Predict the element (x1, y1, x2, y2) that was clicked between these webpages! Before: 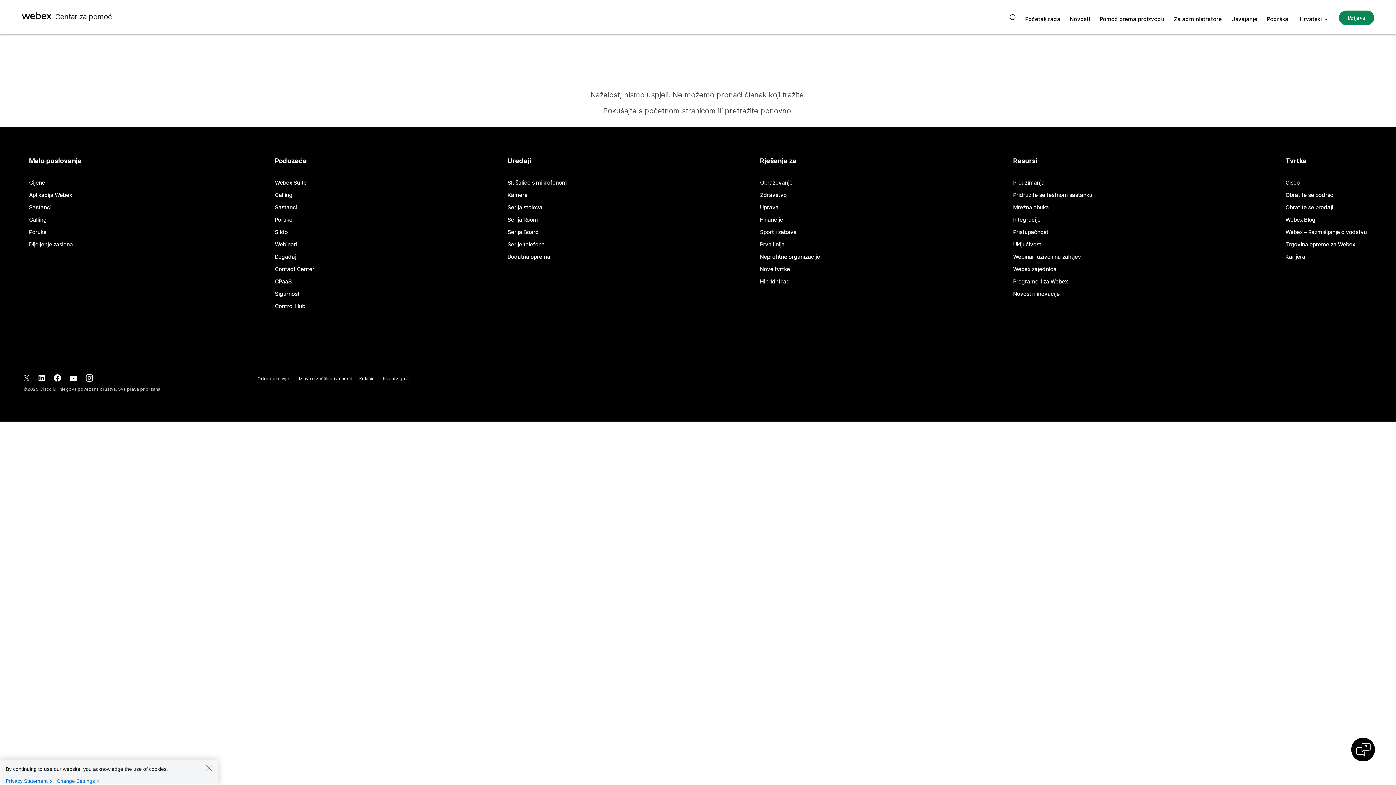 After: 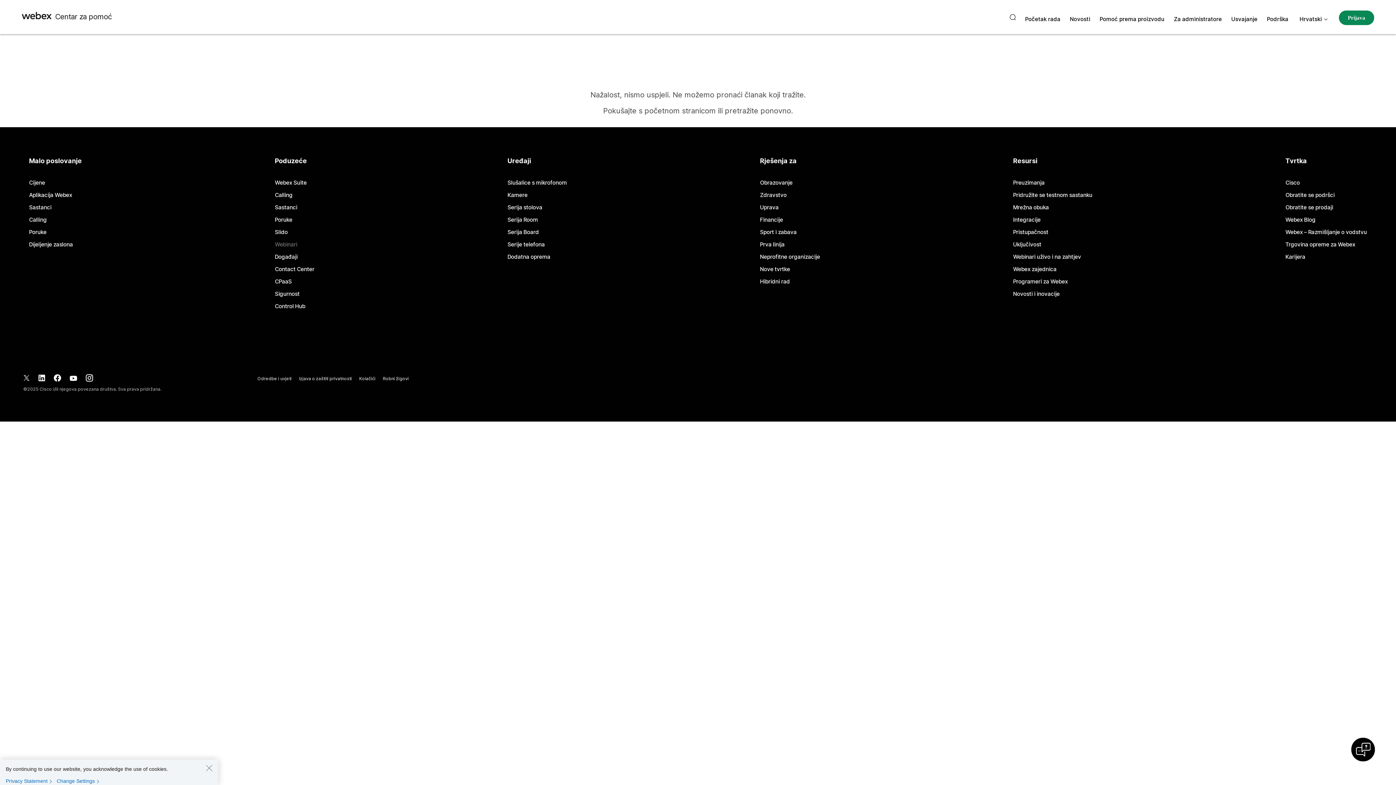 Action: bbox: (274, 242, 297, 247) label: Webinari